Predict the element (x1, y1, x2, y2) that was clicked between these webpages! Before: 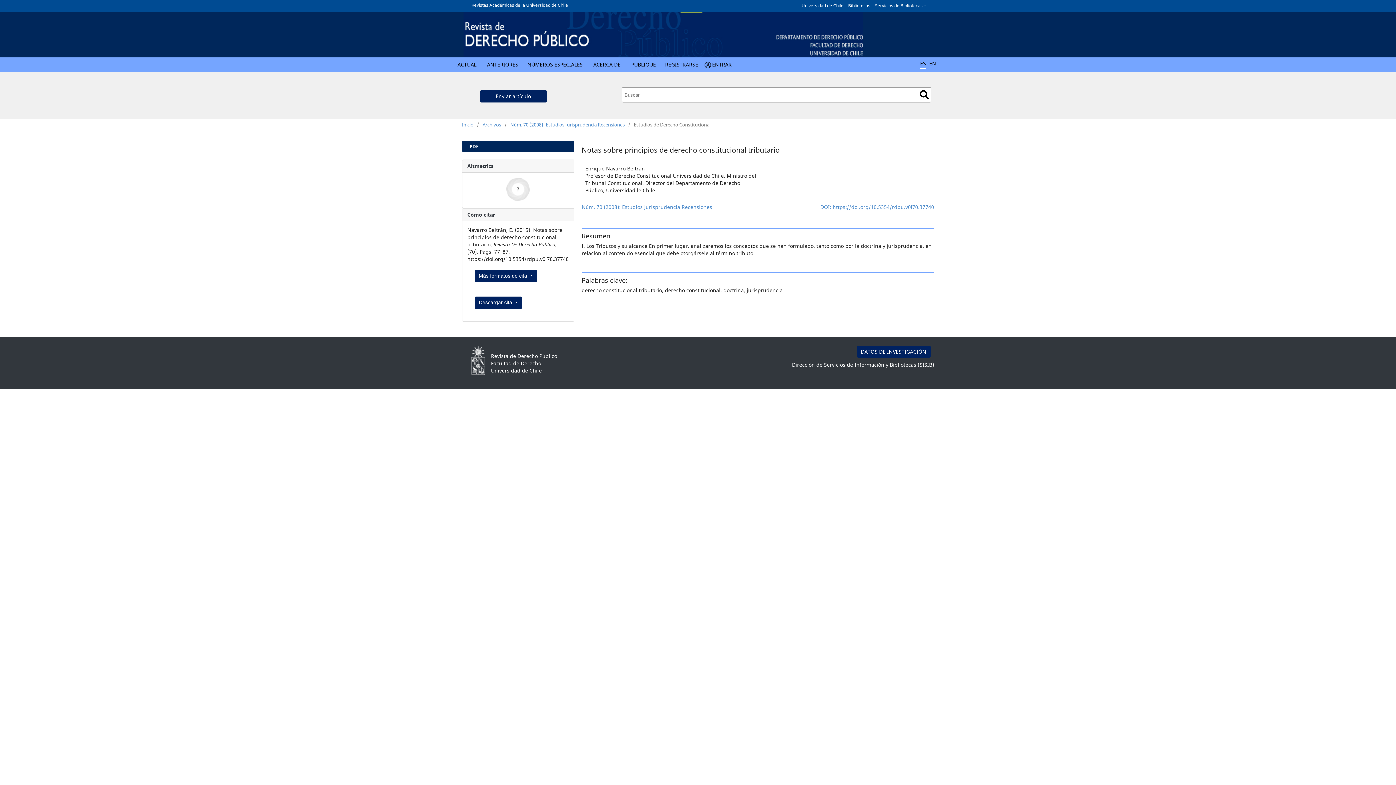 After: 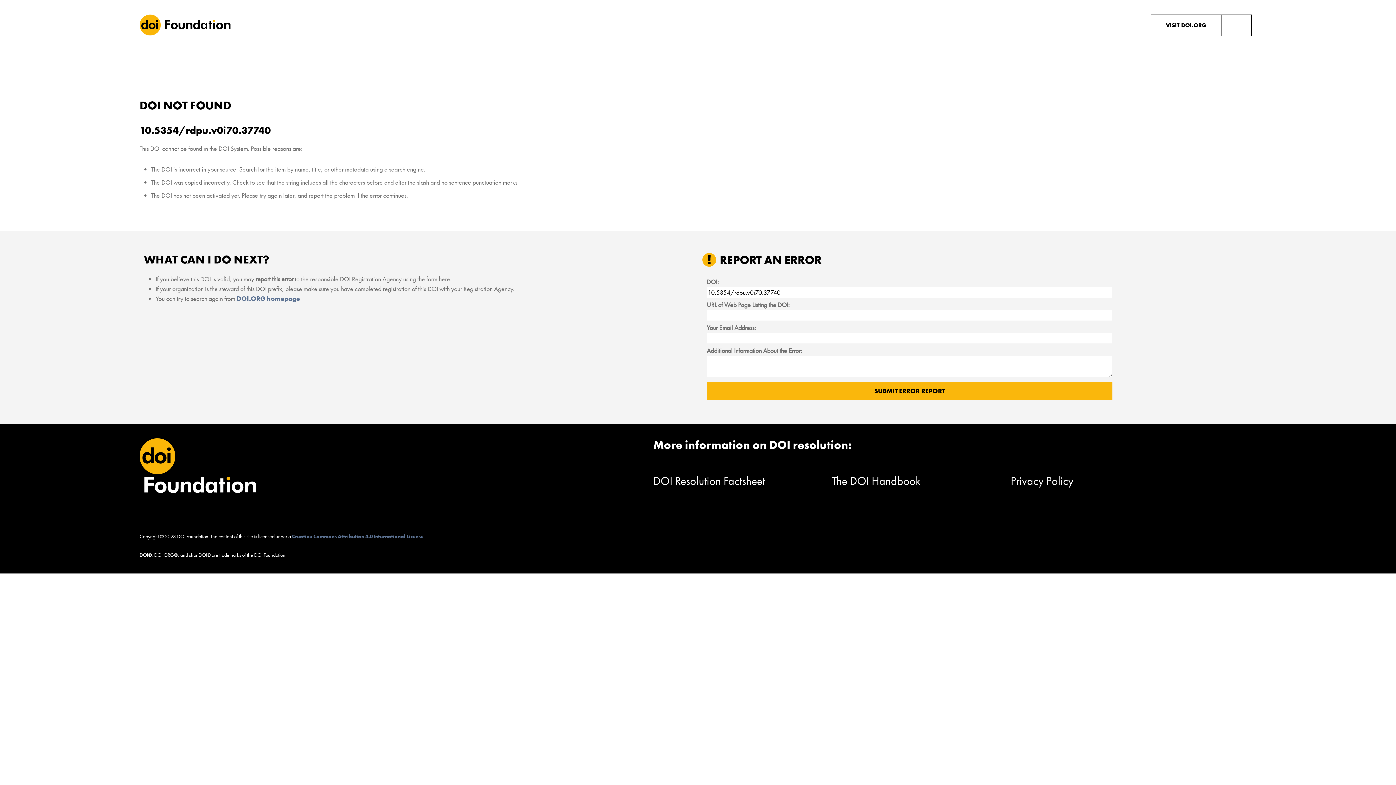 Action: bbox: (820, 203, 934, 210) label: https://doi.org/10.5354/rdpu.v0i70.37740